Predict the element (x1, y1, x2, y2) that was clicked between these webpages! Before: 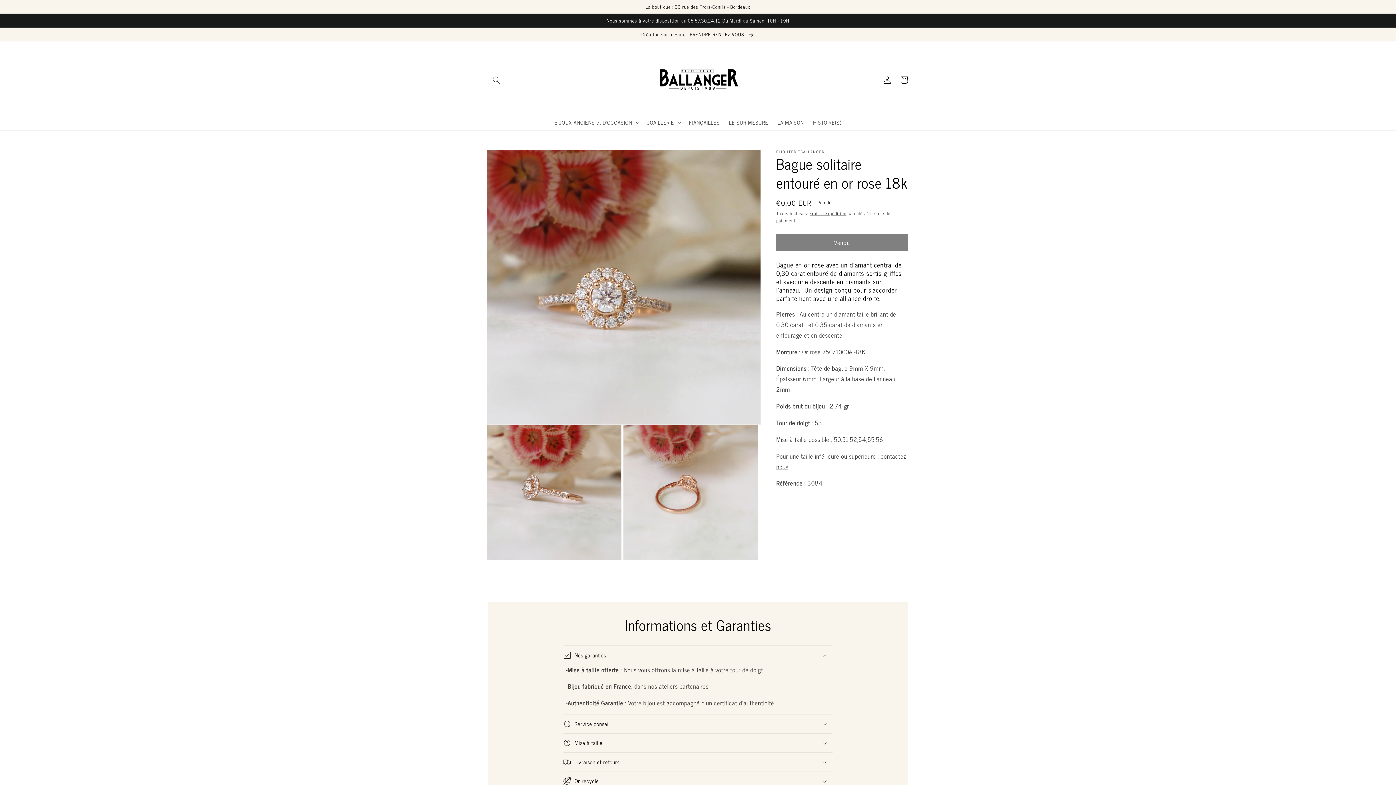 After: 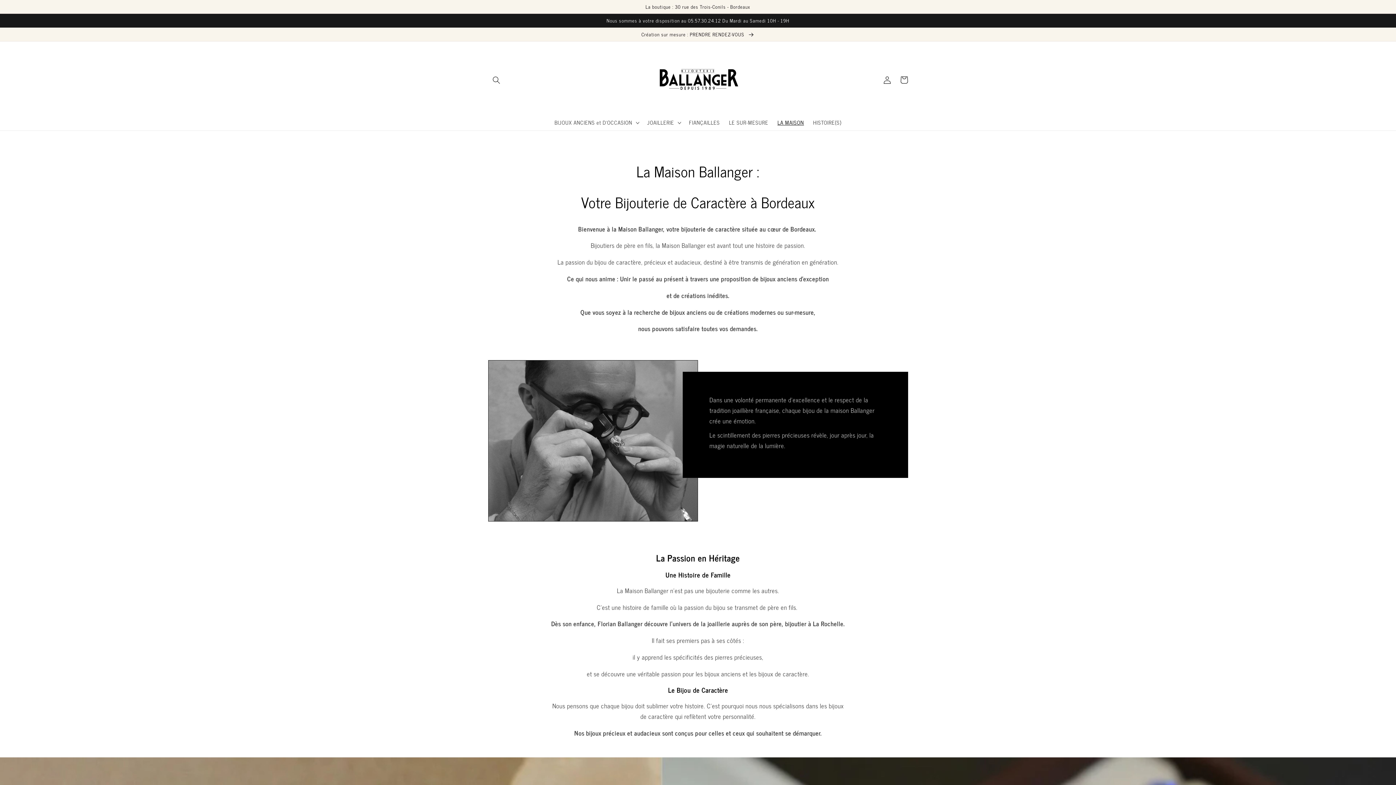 Action: bbox: (773, 114, 808, 130) label: LA MAISON